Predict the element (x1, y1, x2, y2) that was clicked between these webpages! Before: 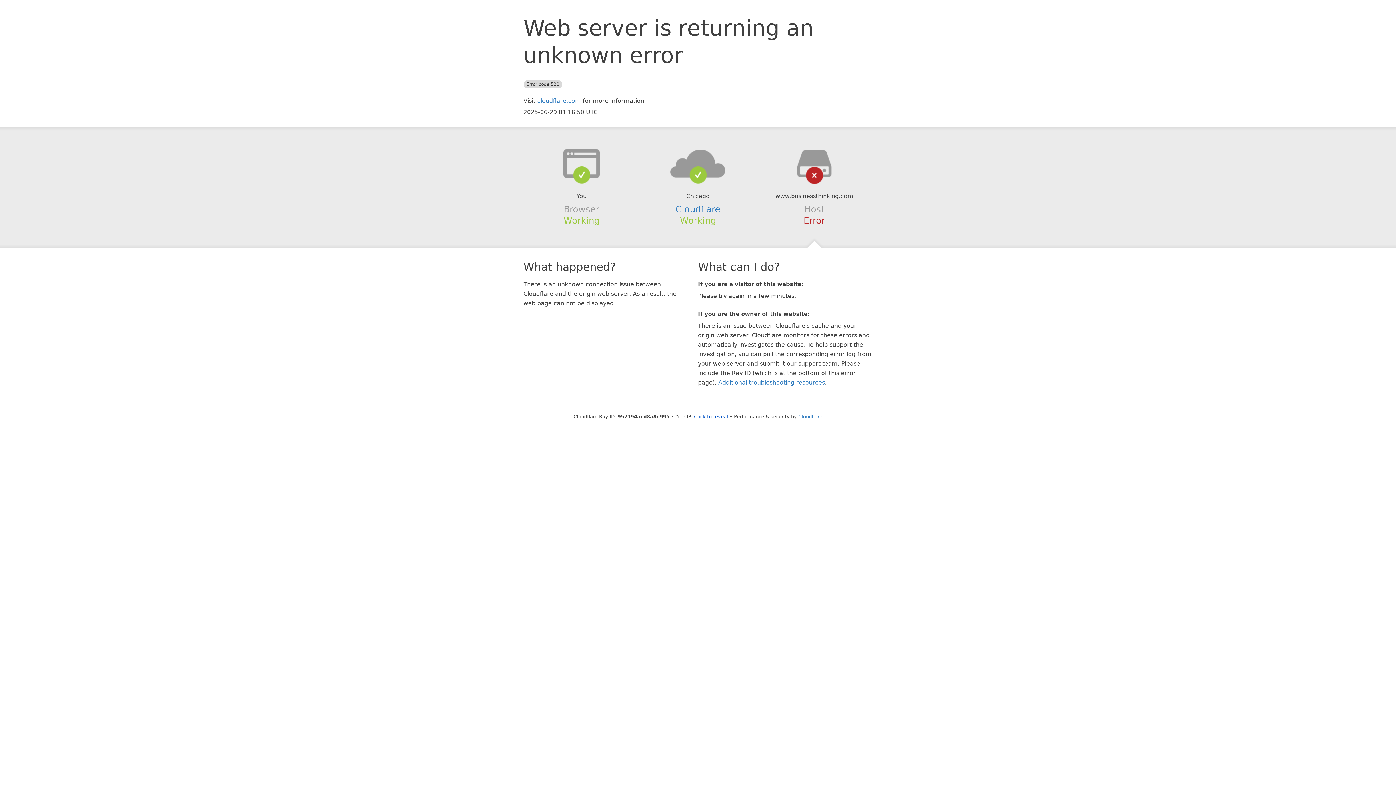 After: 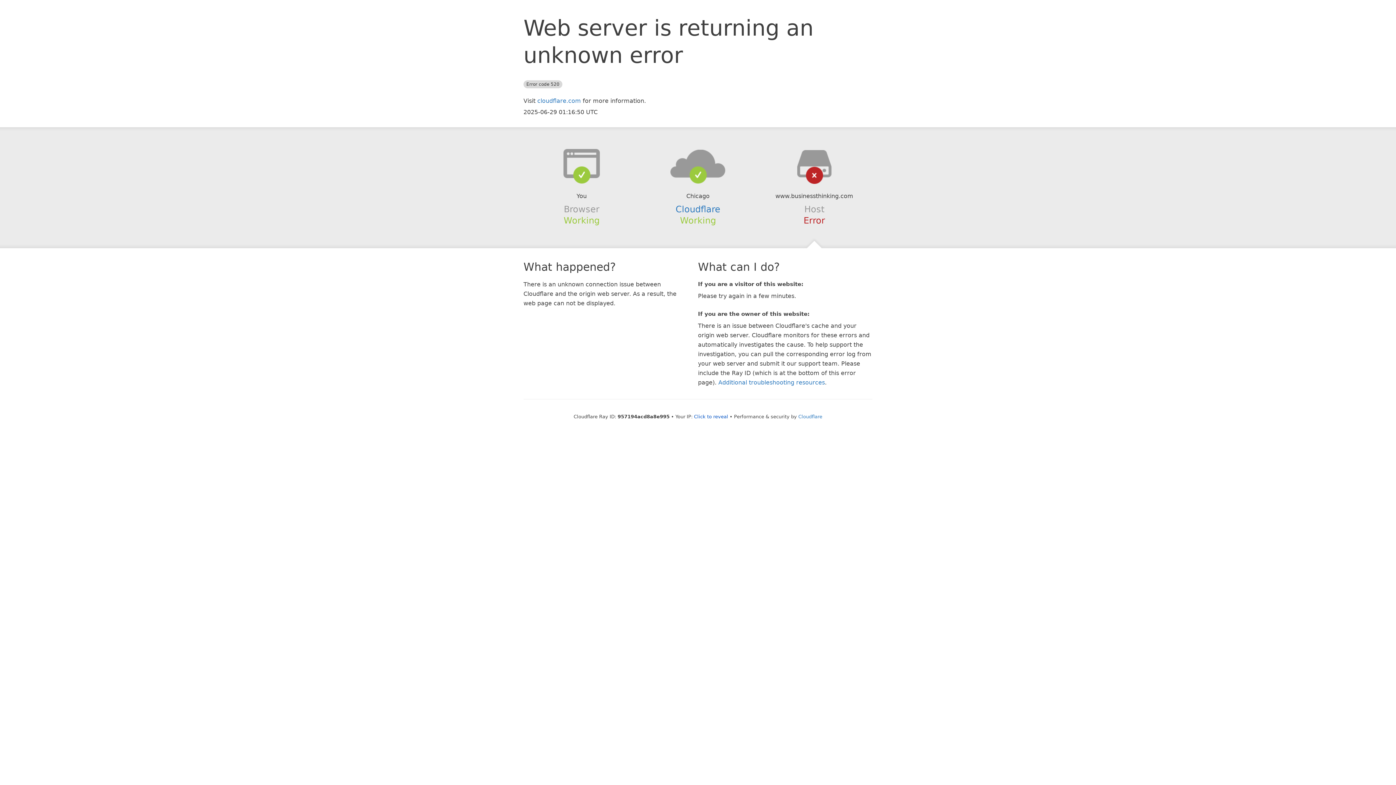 Action: bbox: (639, 148, 756, 178)